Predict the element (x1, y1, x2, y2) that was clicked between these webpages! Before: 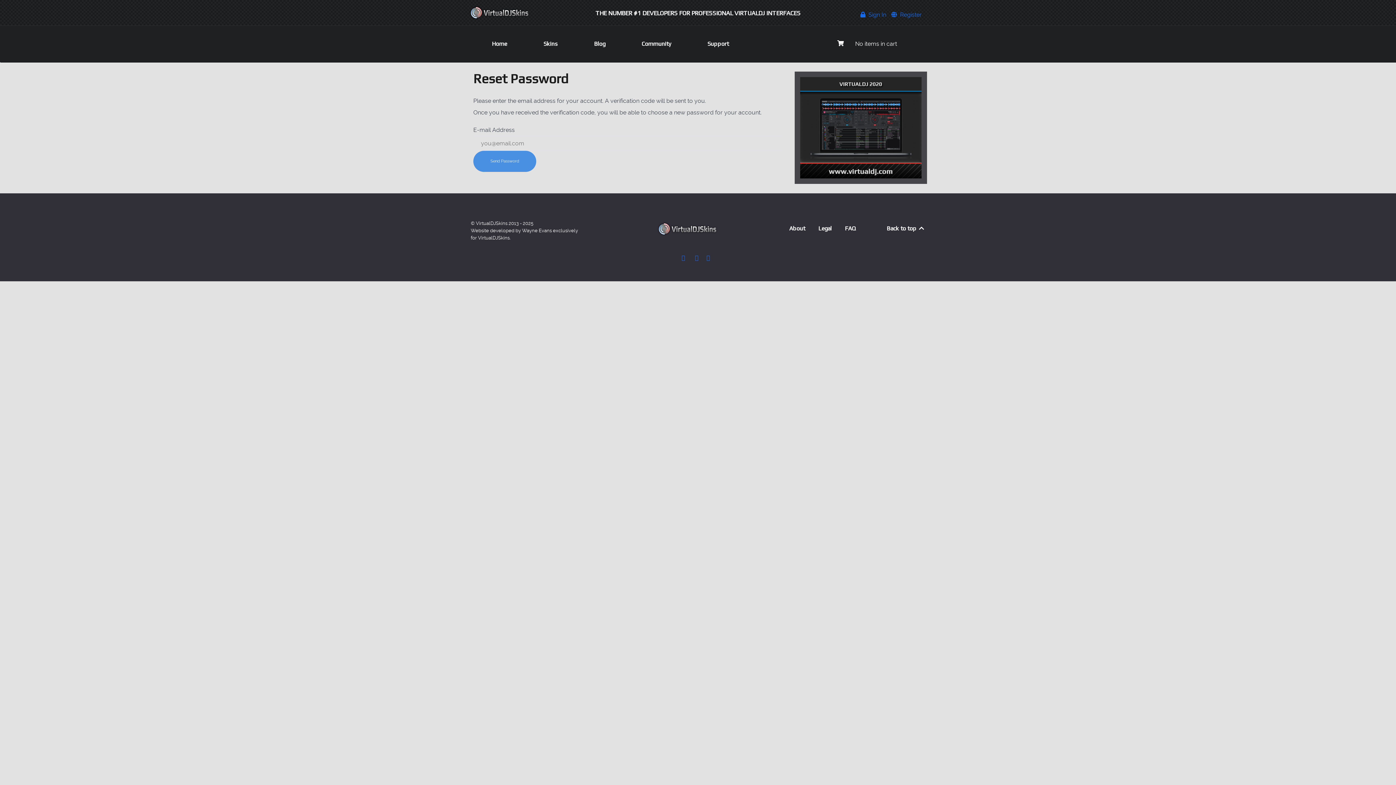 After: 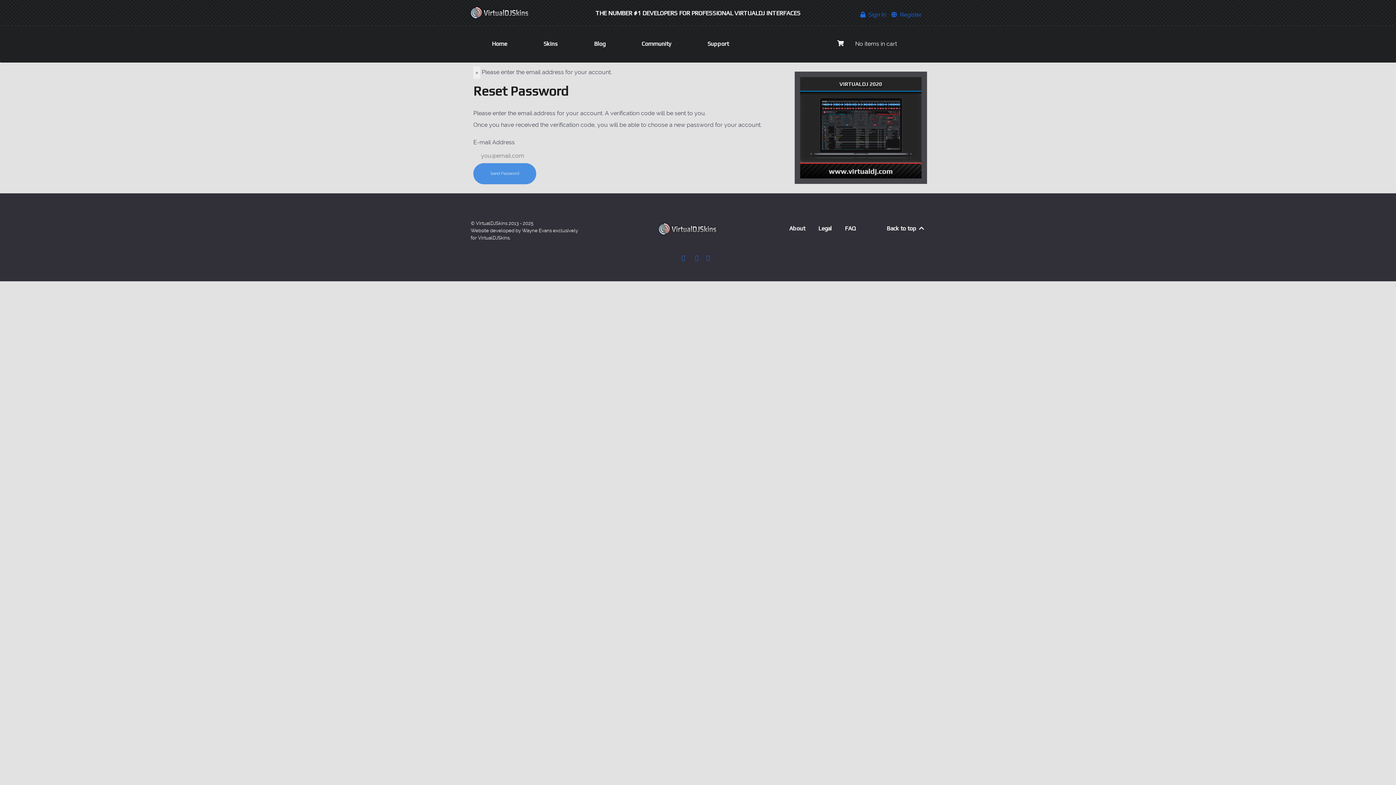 Action: bbox: (473, 150, 536, 171) label: Send Password